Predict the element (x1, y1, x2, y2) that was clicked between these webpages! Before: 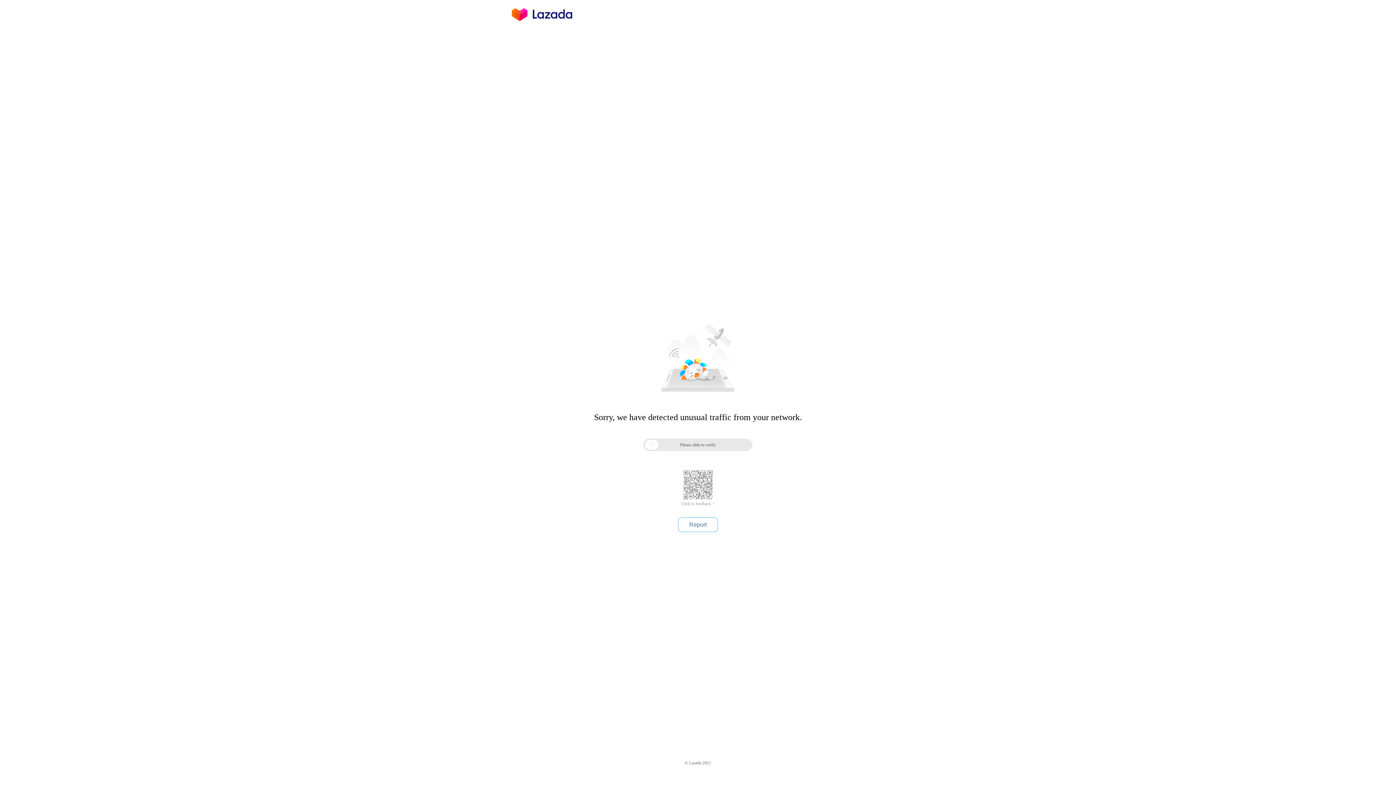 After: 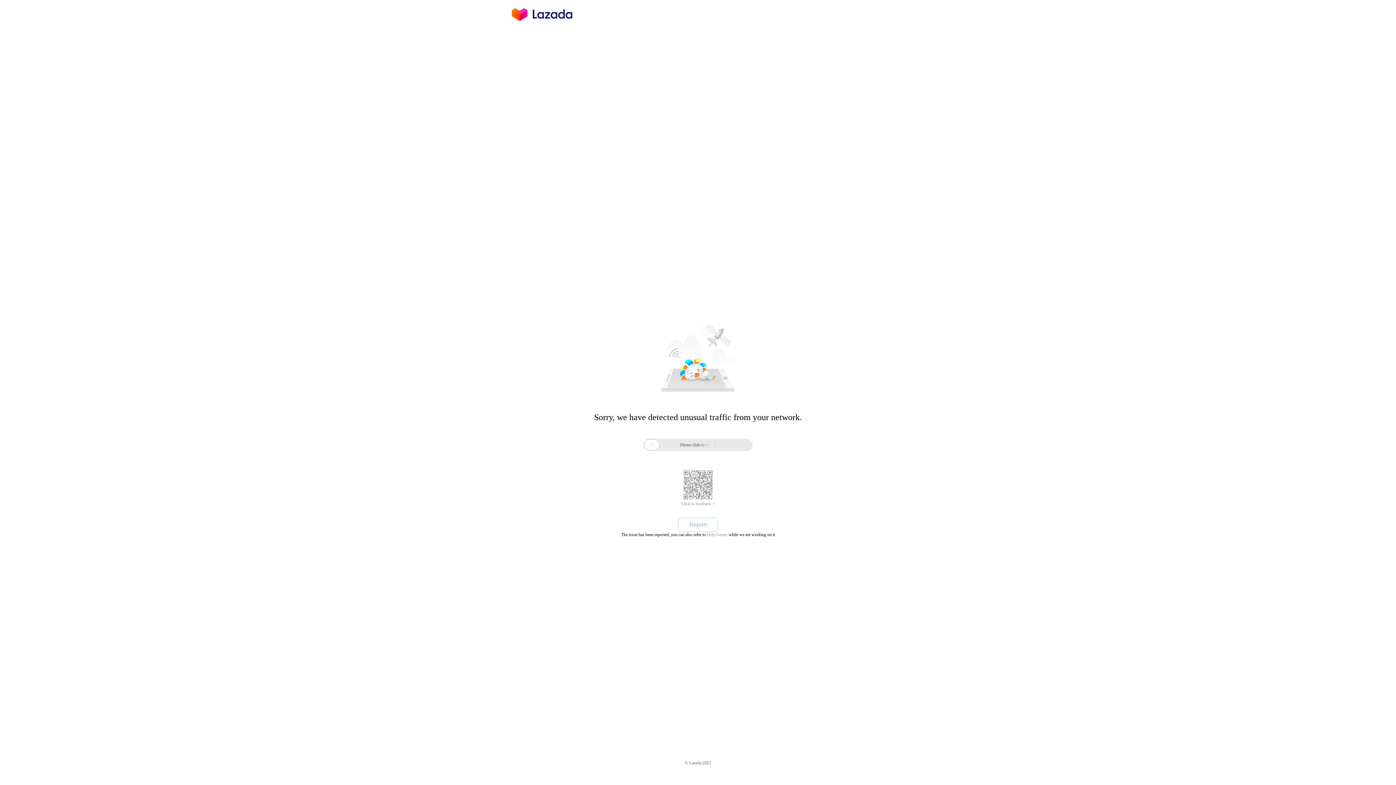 Action: label: Report bbox: (678, 517, 718, 532)